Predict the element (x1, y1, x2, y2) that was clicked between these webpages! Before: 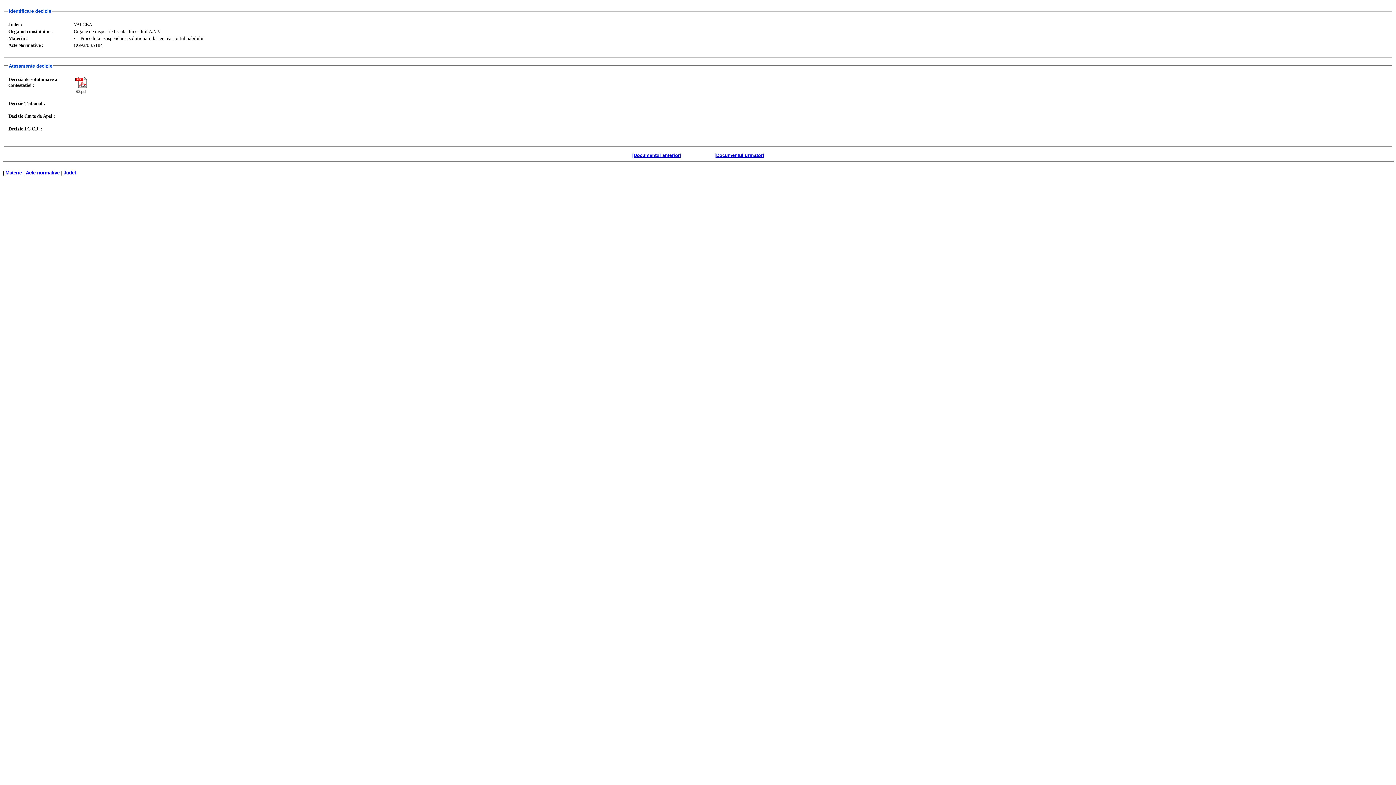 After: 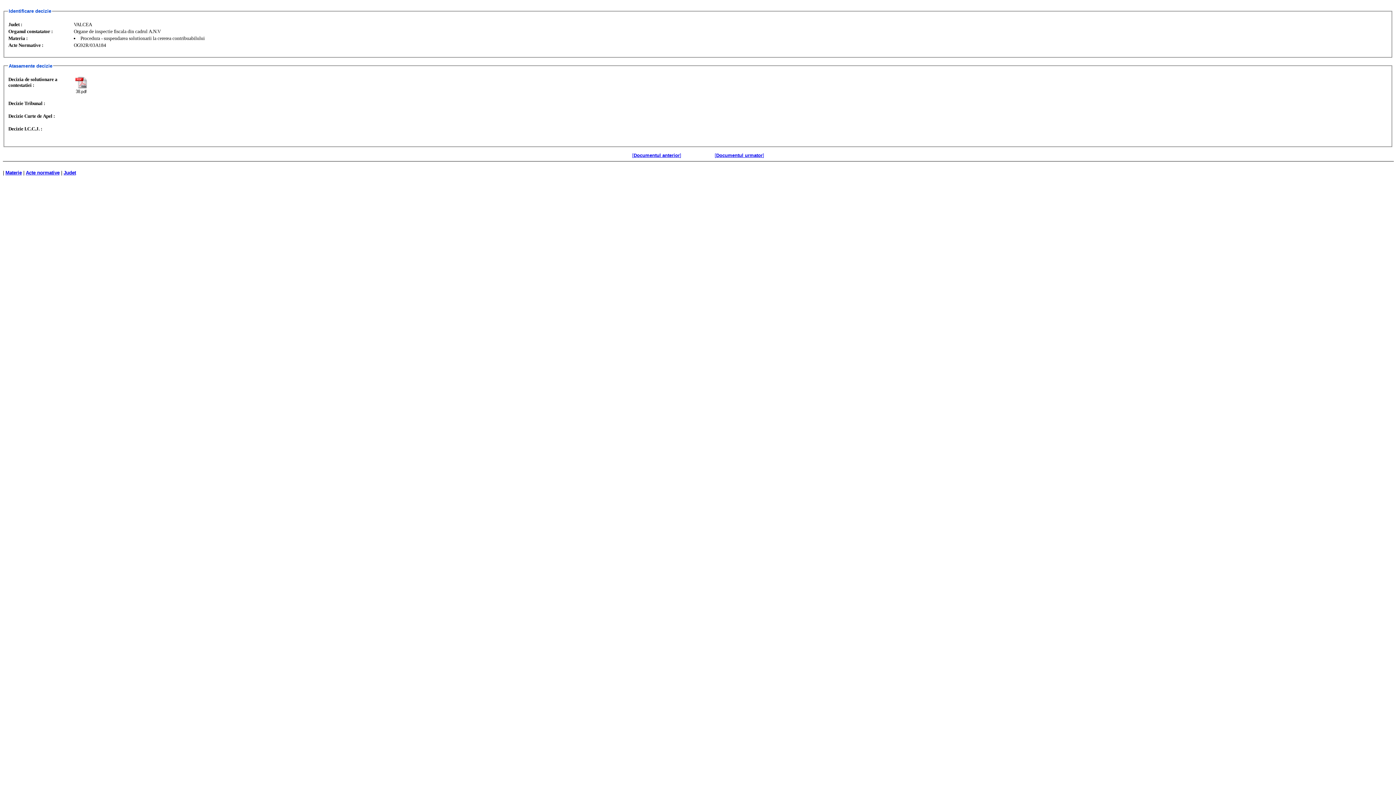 Action: label: [Documentul urmator] bbox: (714, 151, 764, 158)